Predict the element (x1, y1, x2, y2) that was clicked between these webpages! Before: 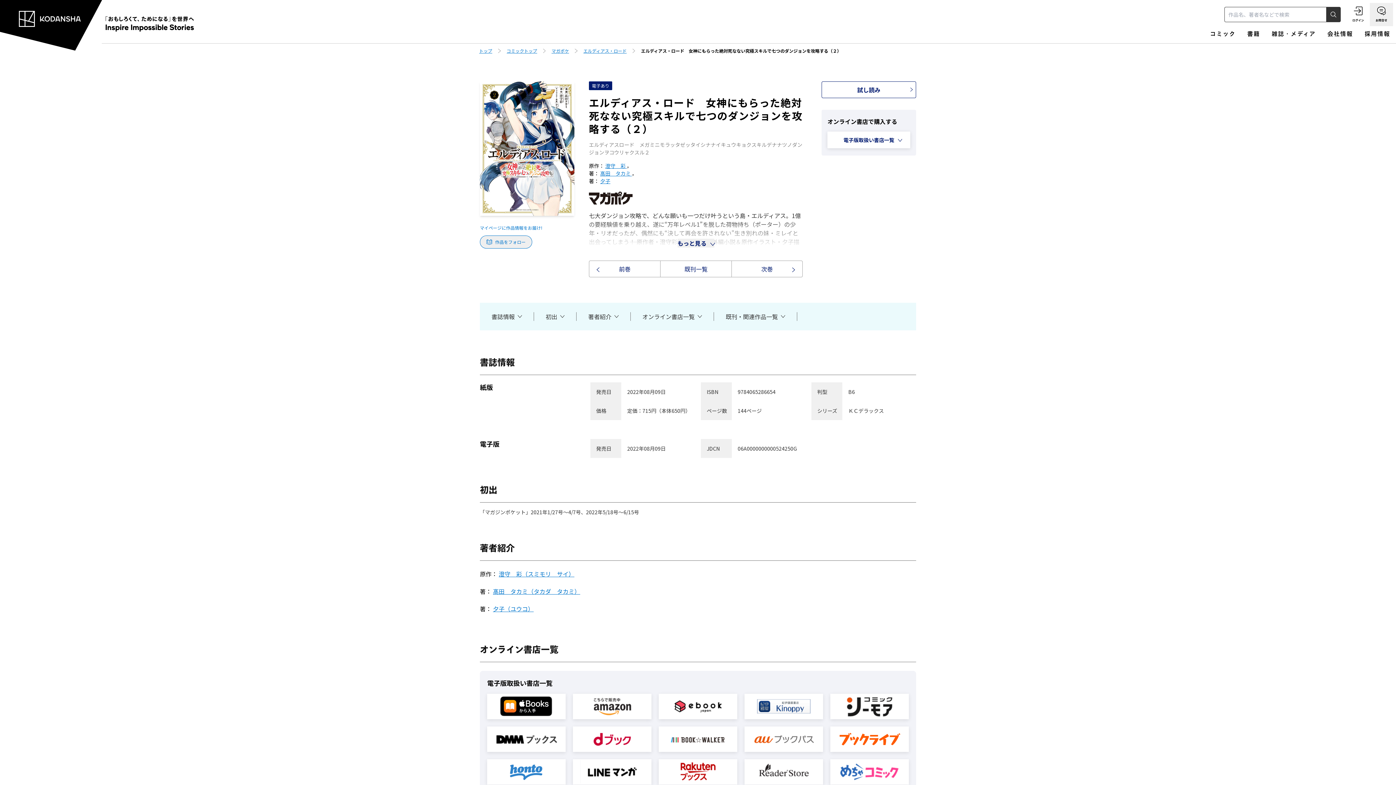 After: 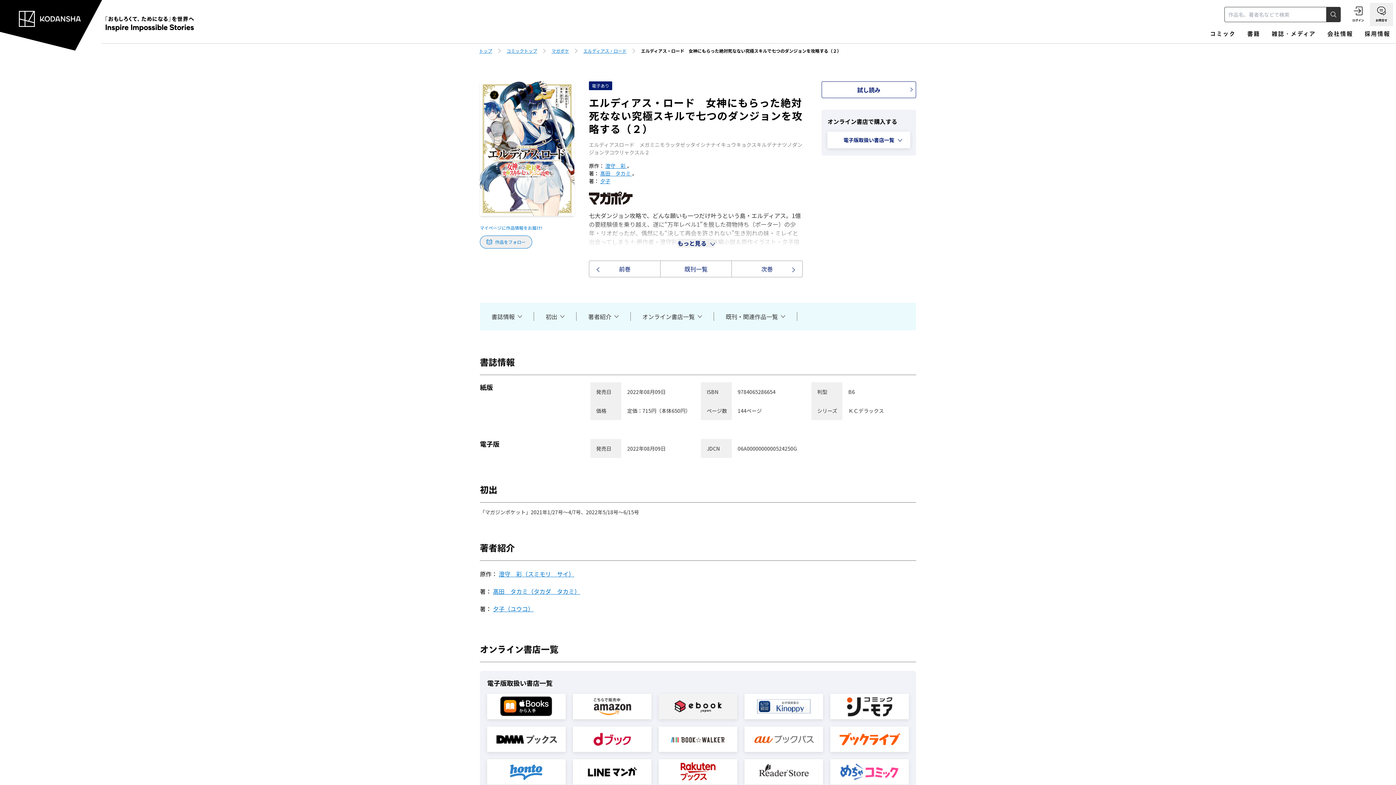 Action: bbox: (658, 694, 737, 719)